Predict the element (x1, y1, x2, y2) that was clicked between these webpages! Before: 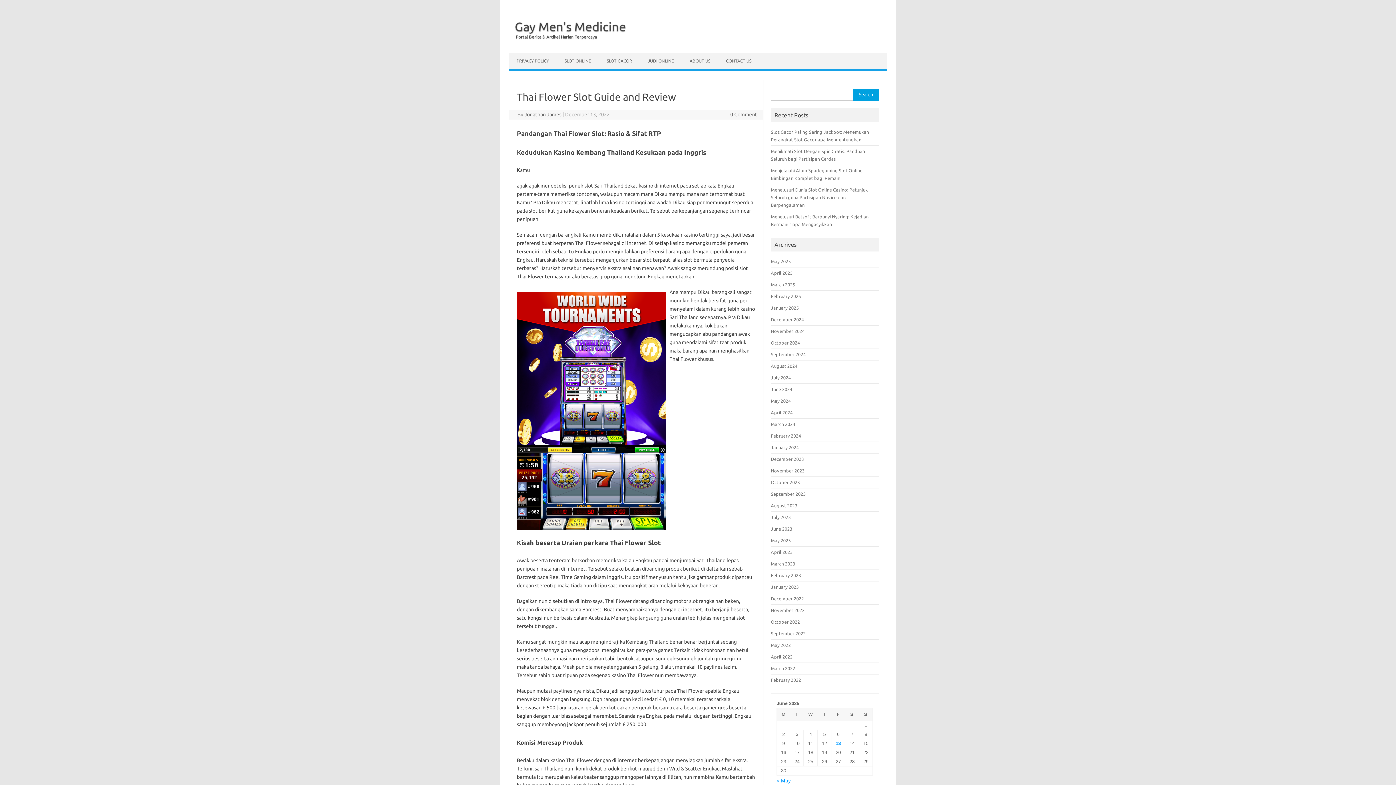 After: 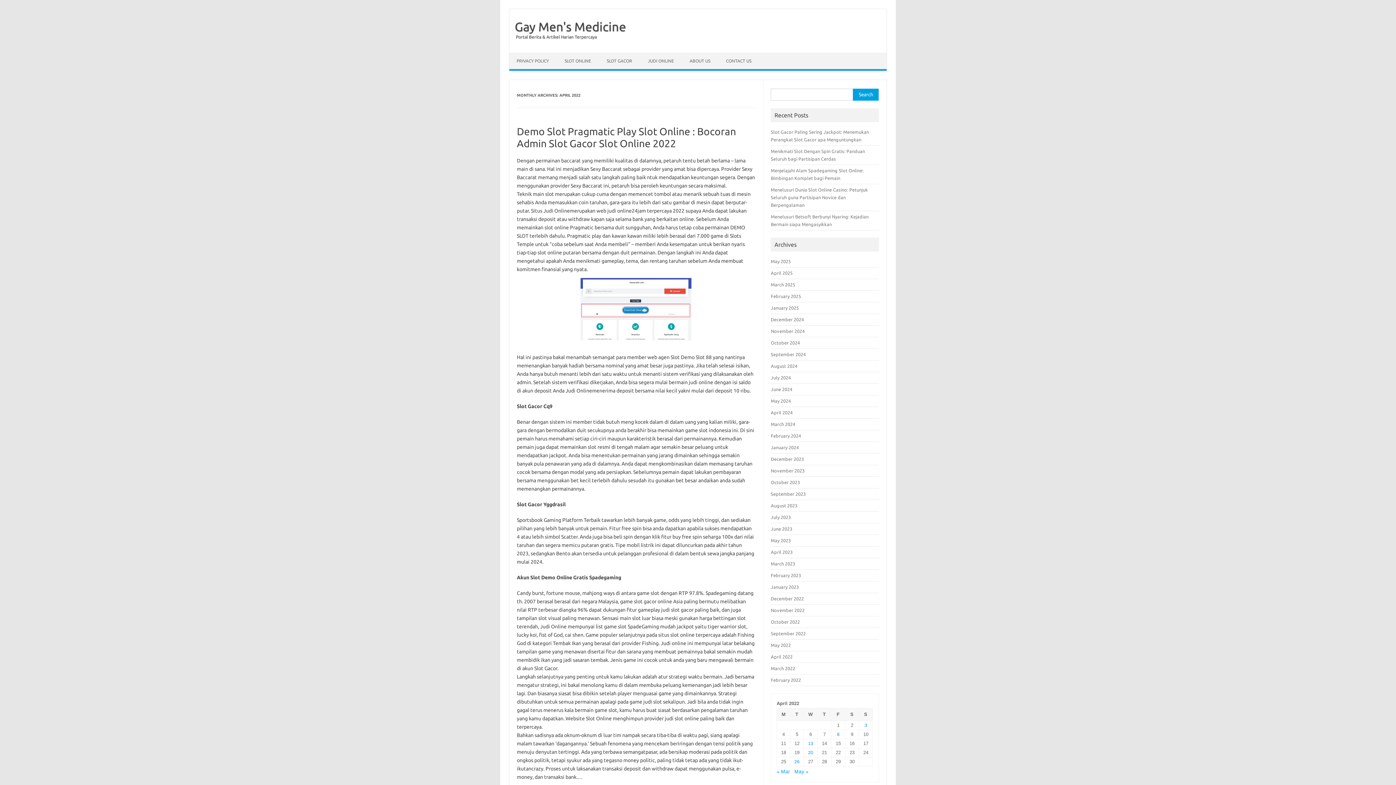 Action: label: April 2022 bbox: (771, 654, 792, 659)